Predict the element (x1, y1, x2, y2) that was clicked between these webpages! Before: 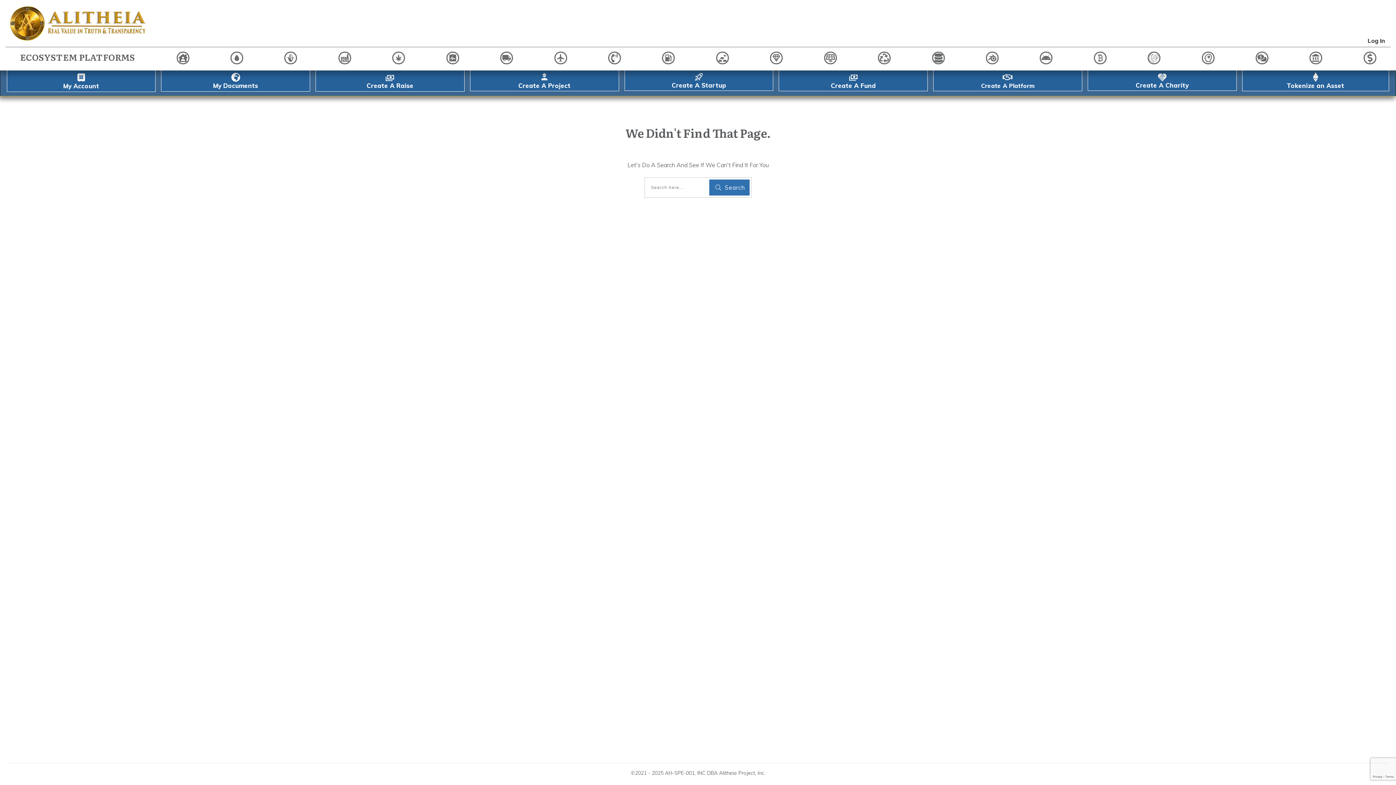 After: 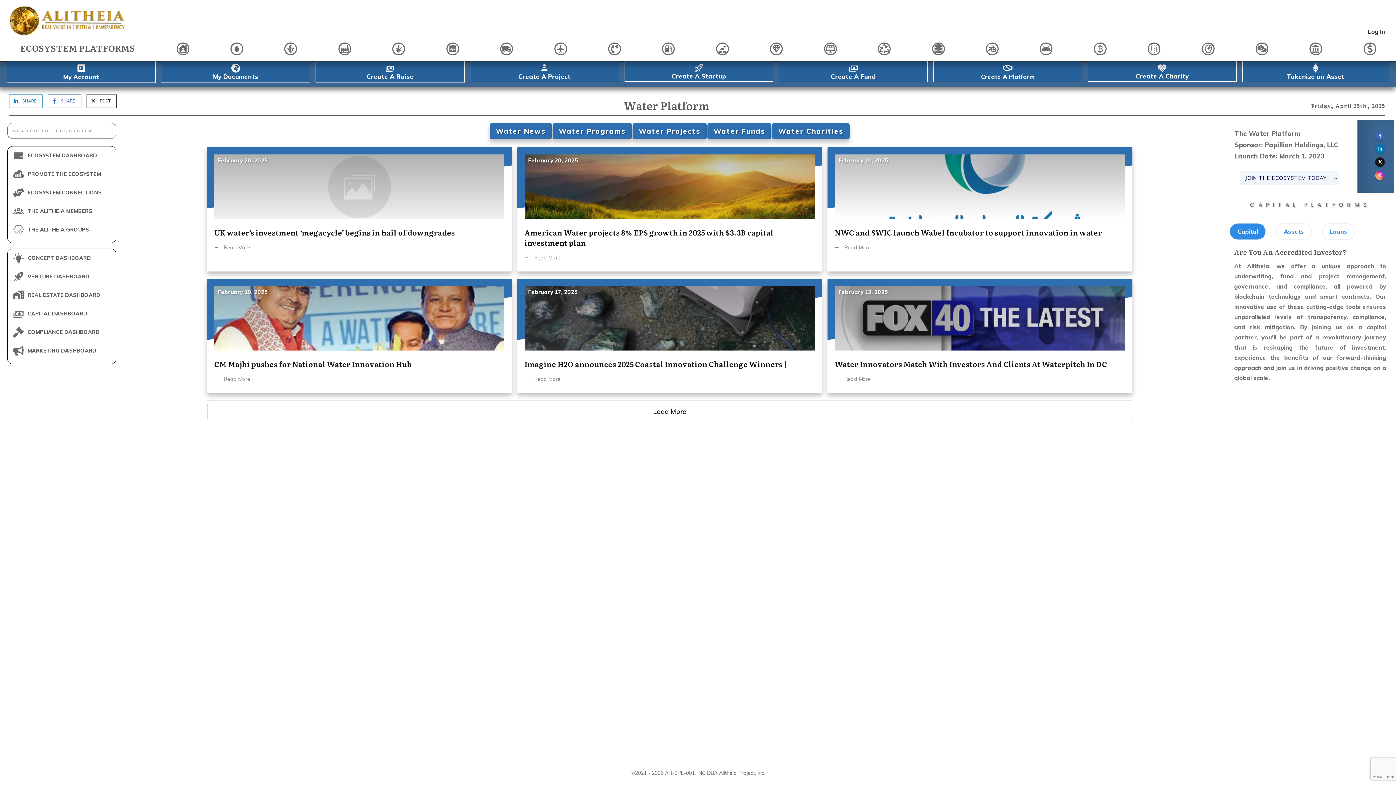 Action: bbox: (212, 51, 261, 64)